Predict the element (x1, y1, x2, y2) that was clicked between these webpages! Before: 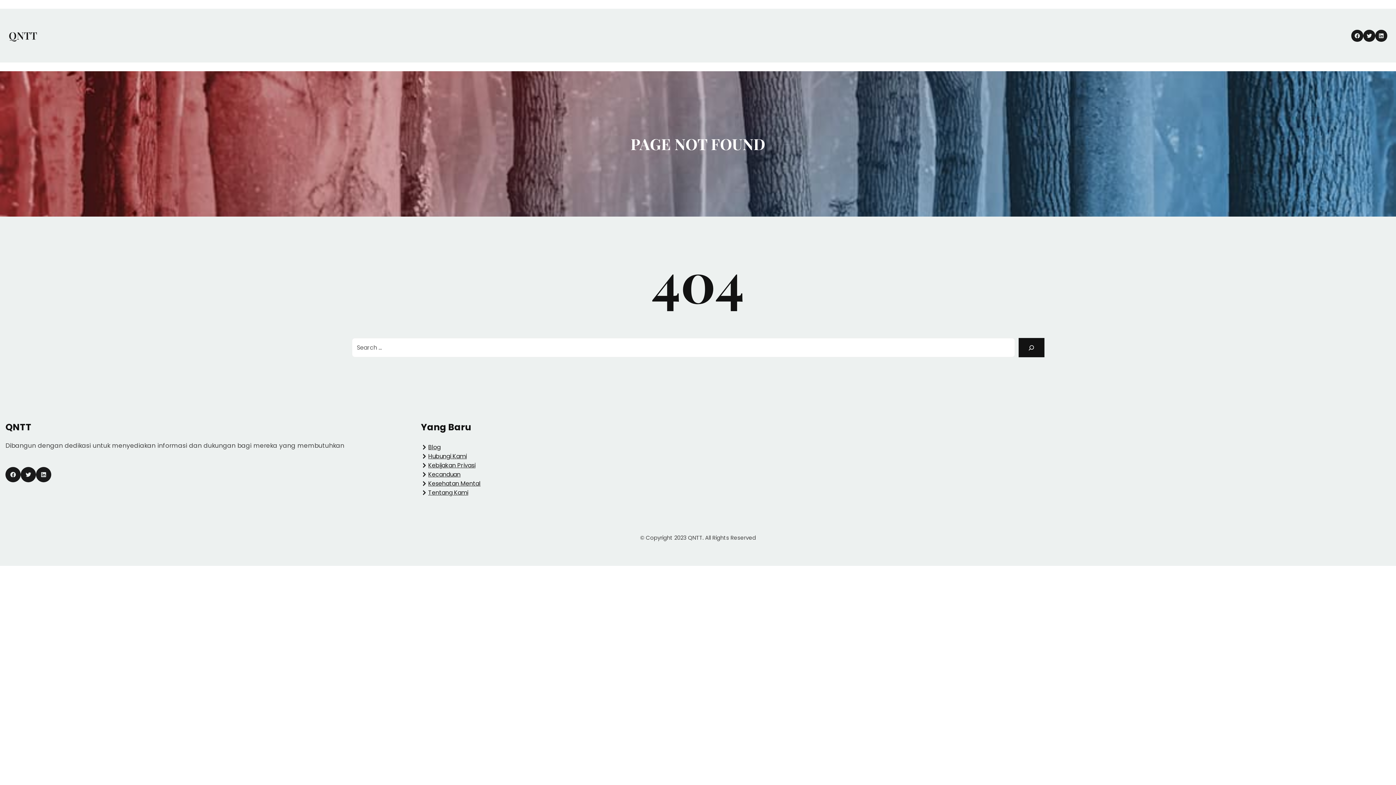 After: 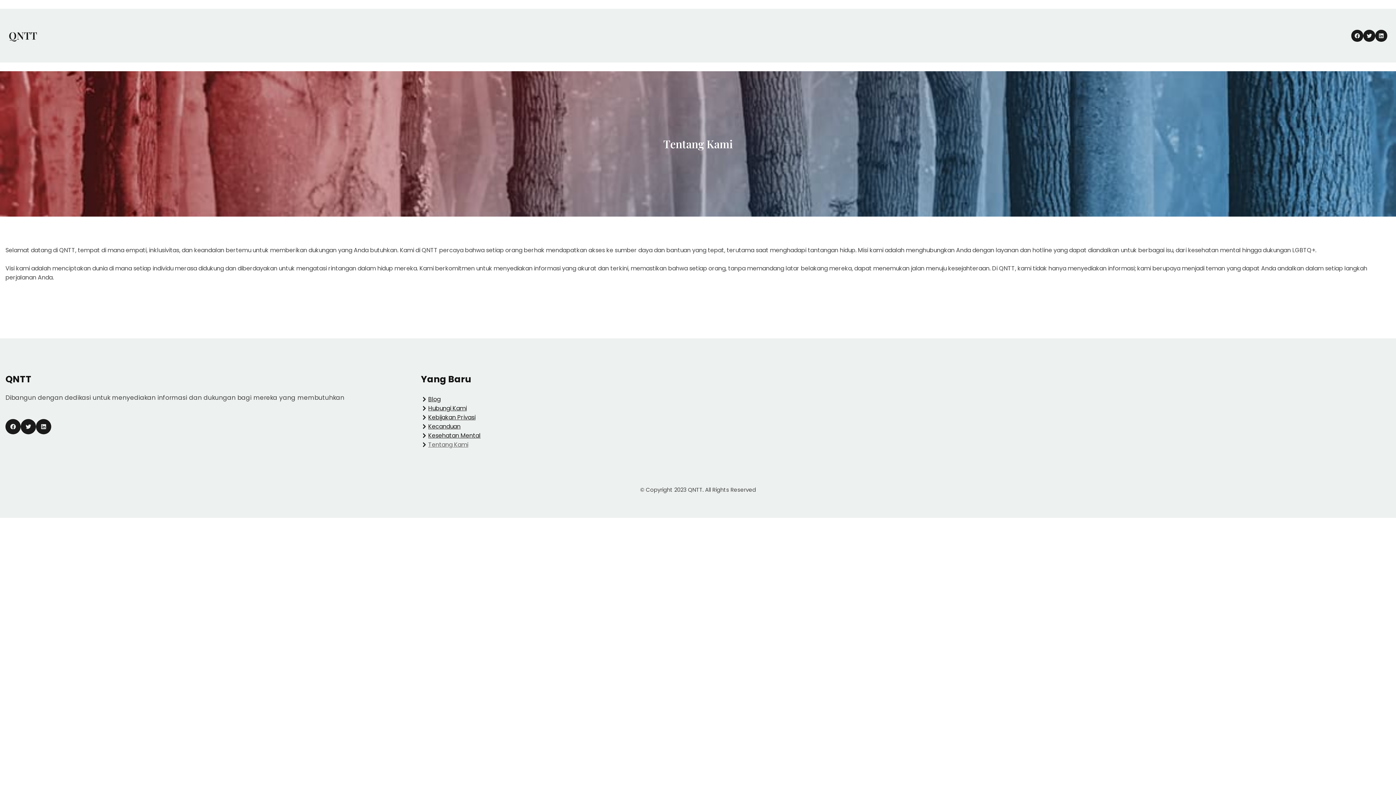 Action: bbox: (428, 488, 468, 497) label: Tentang Kami